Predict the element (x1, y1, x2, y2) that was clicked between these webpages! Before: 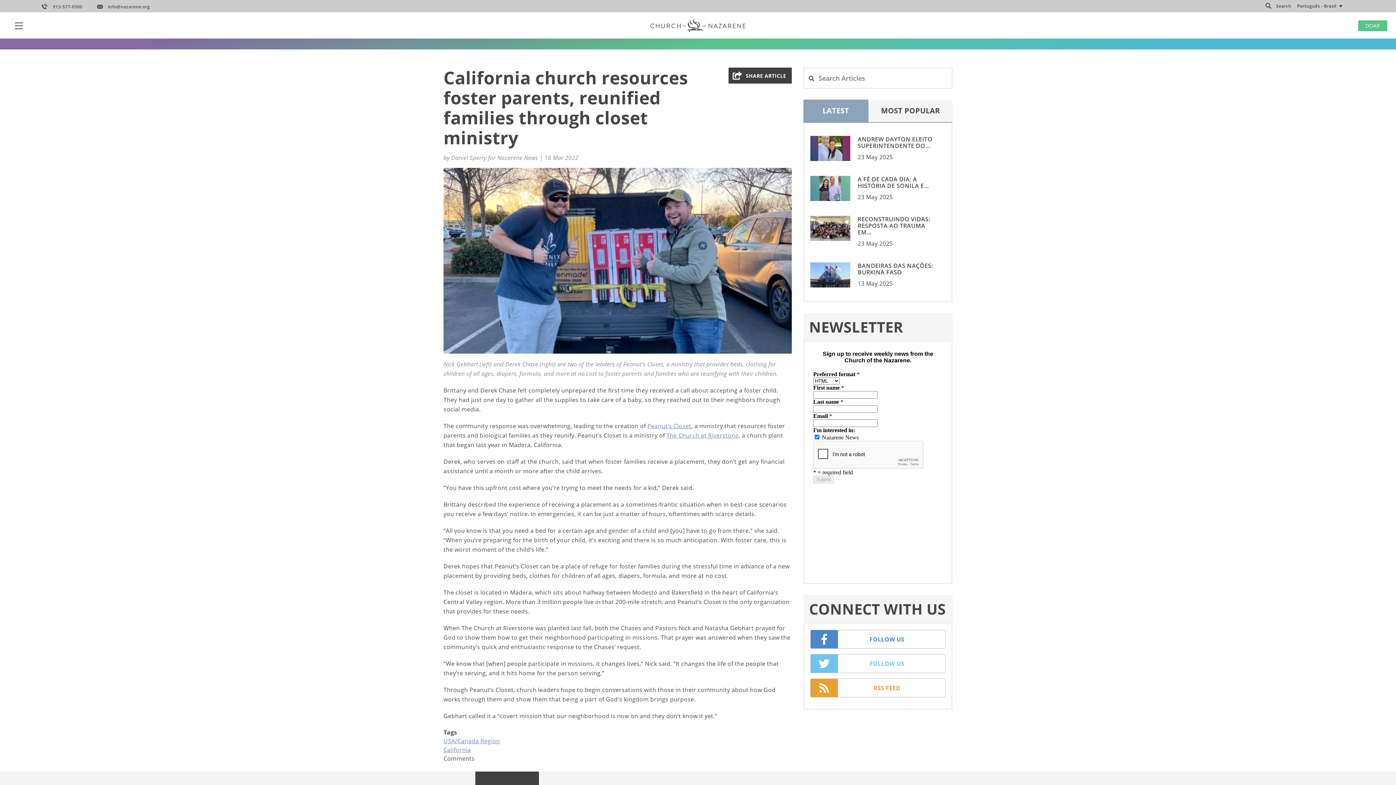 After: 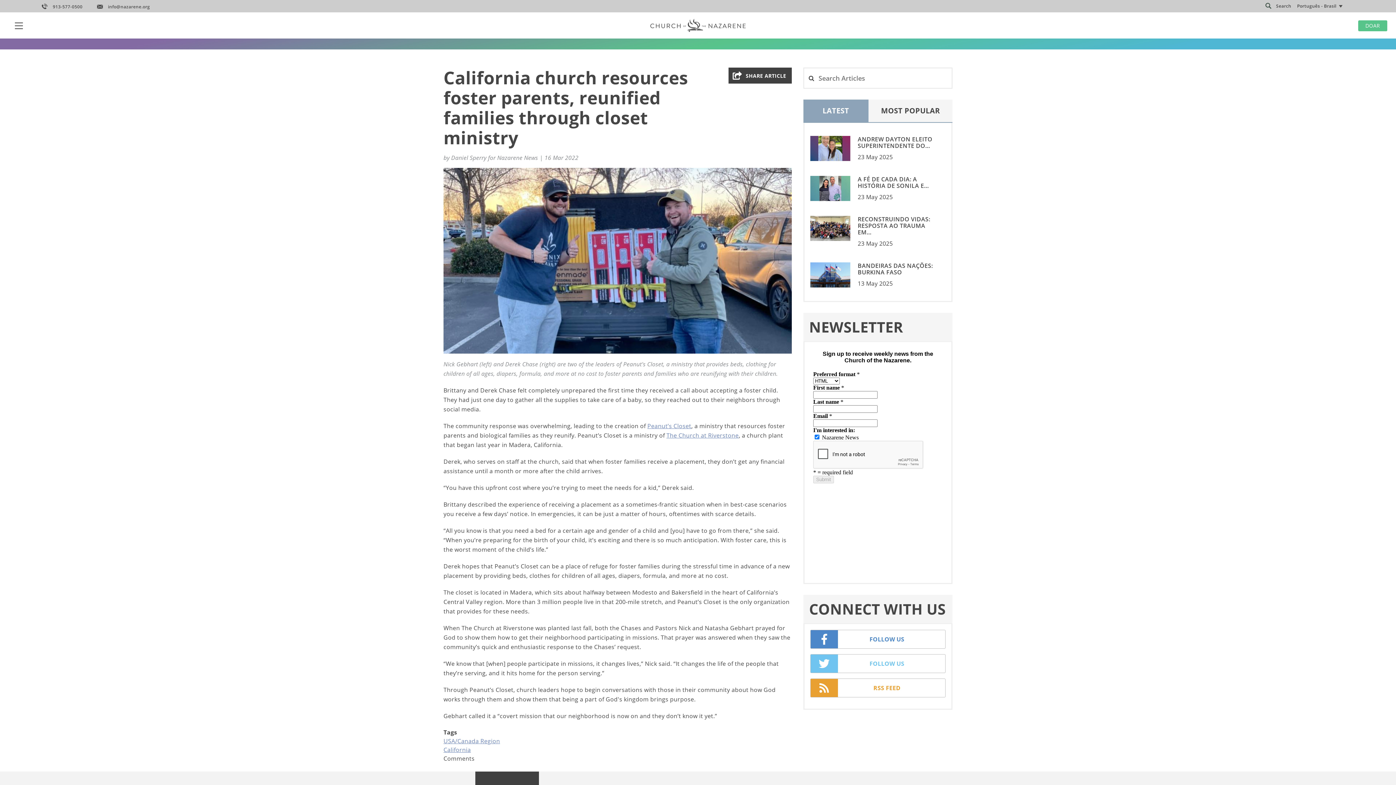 Action: label: The Church at Riverstone bbox: (666, 431, 738, 439)